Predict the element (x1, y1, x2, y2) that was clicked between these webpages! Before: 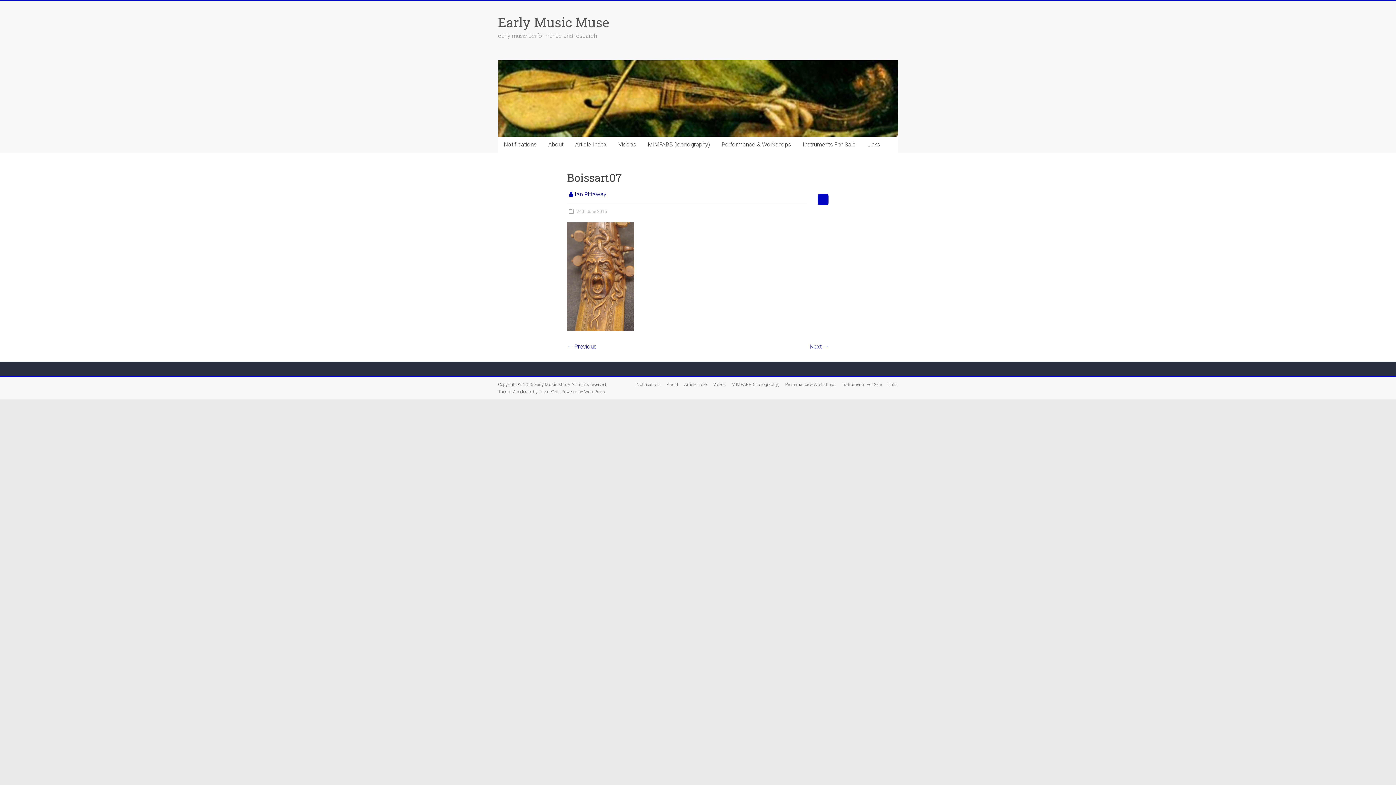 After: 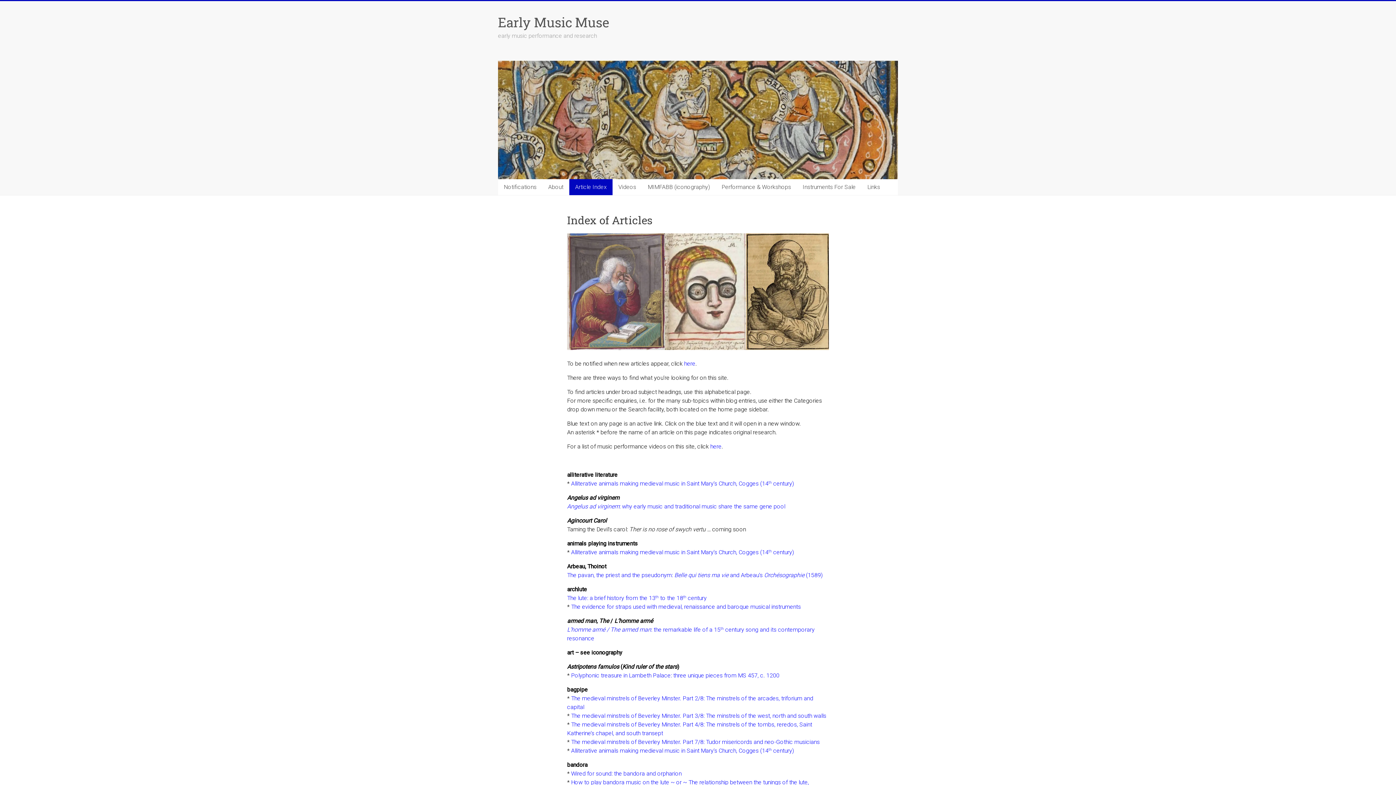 Action: label: Article Index bbox: (678, 381, 707, 388)